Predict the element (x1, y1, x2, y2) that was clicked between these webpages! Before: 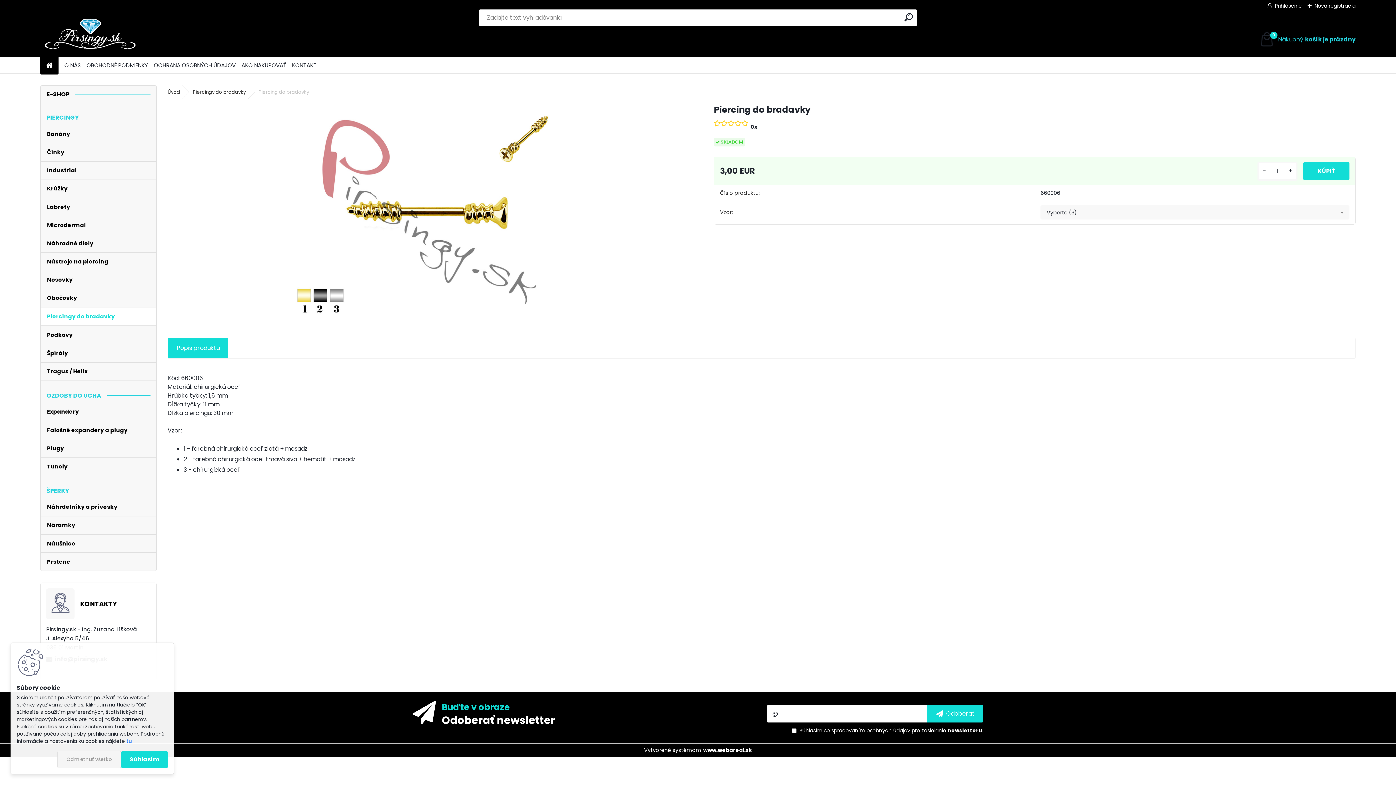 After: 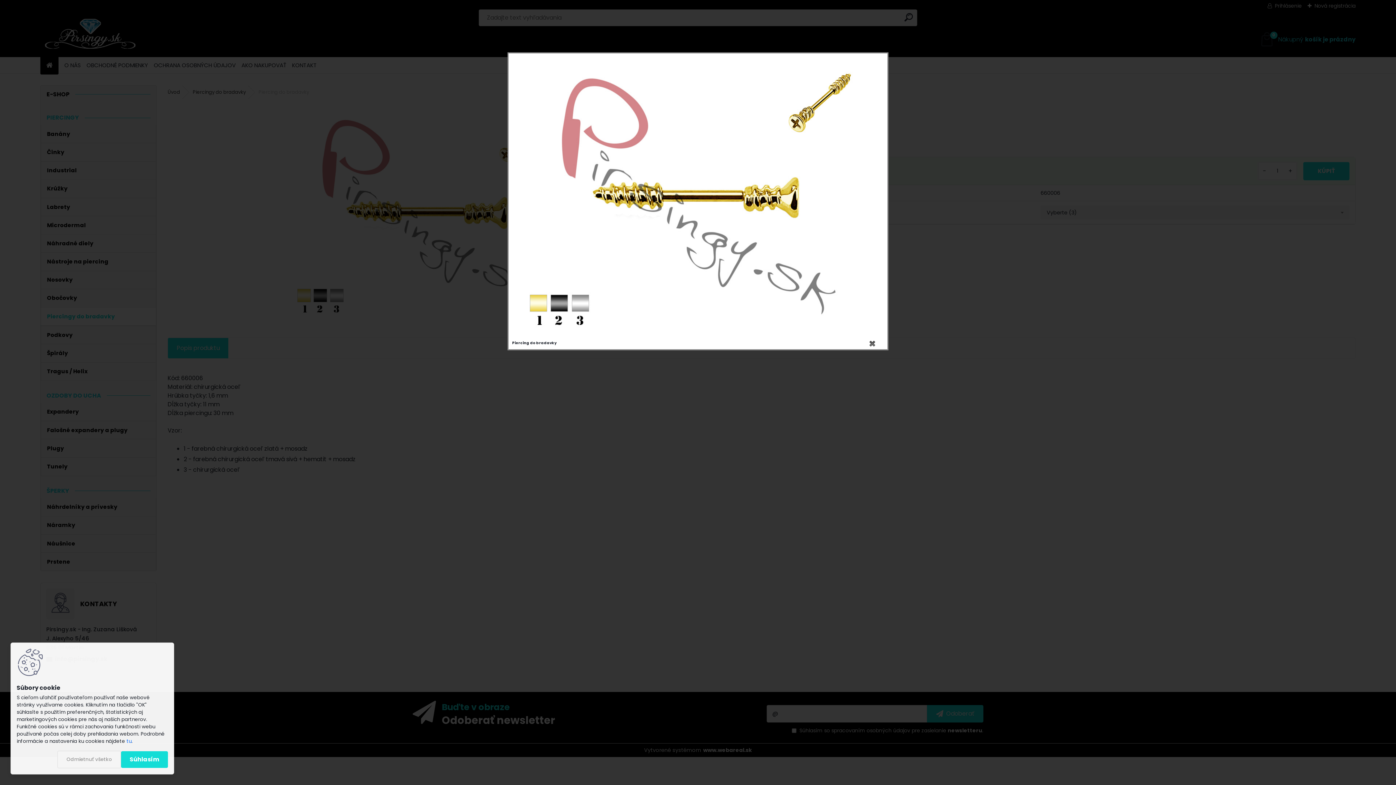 Action: bbox: (283, 103, 574, 321)